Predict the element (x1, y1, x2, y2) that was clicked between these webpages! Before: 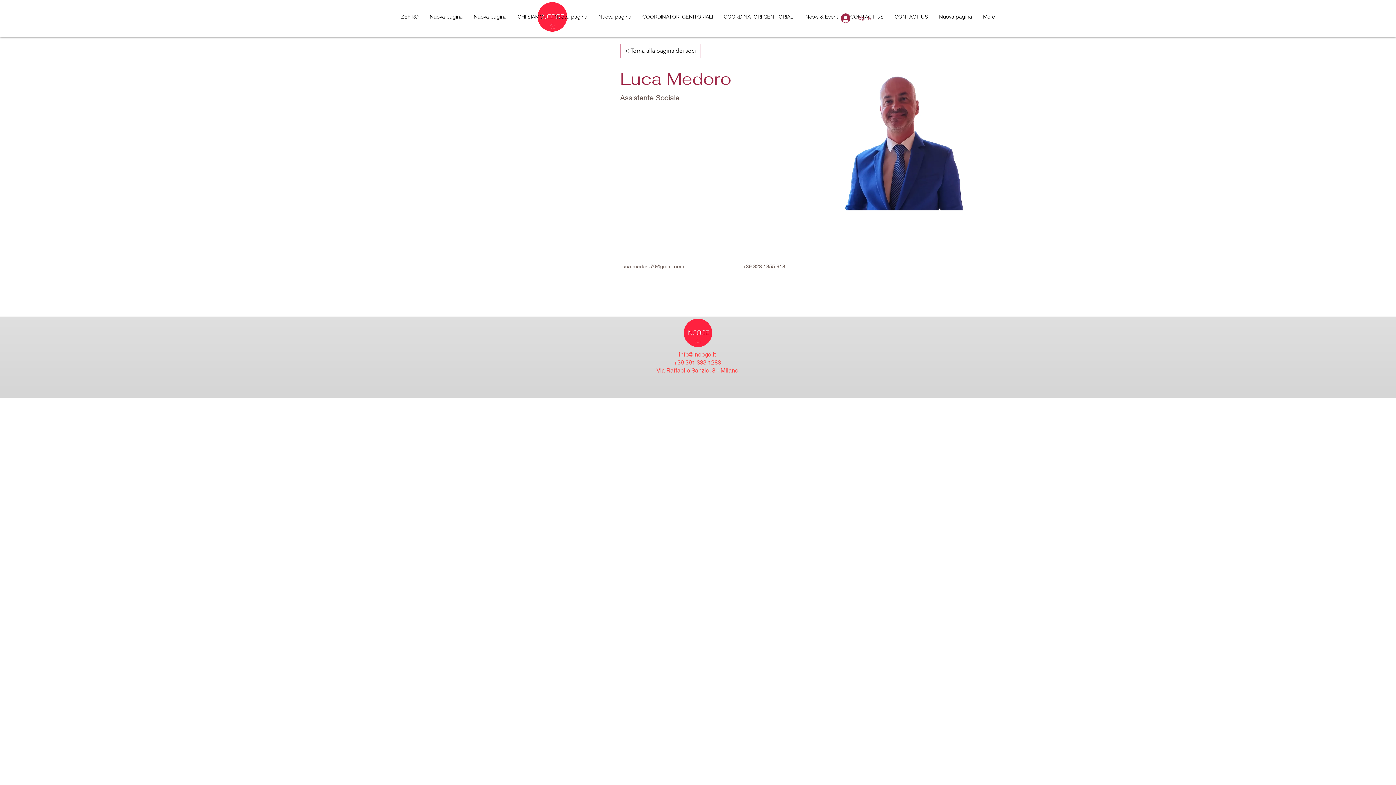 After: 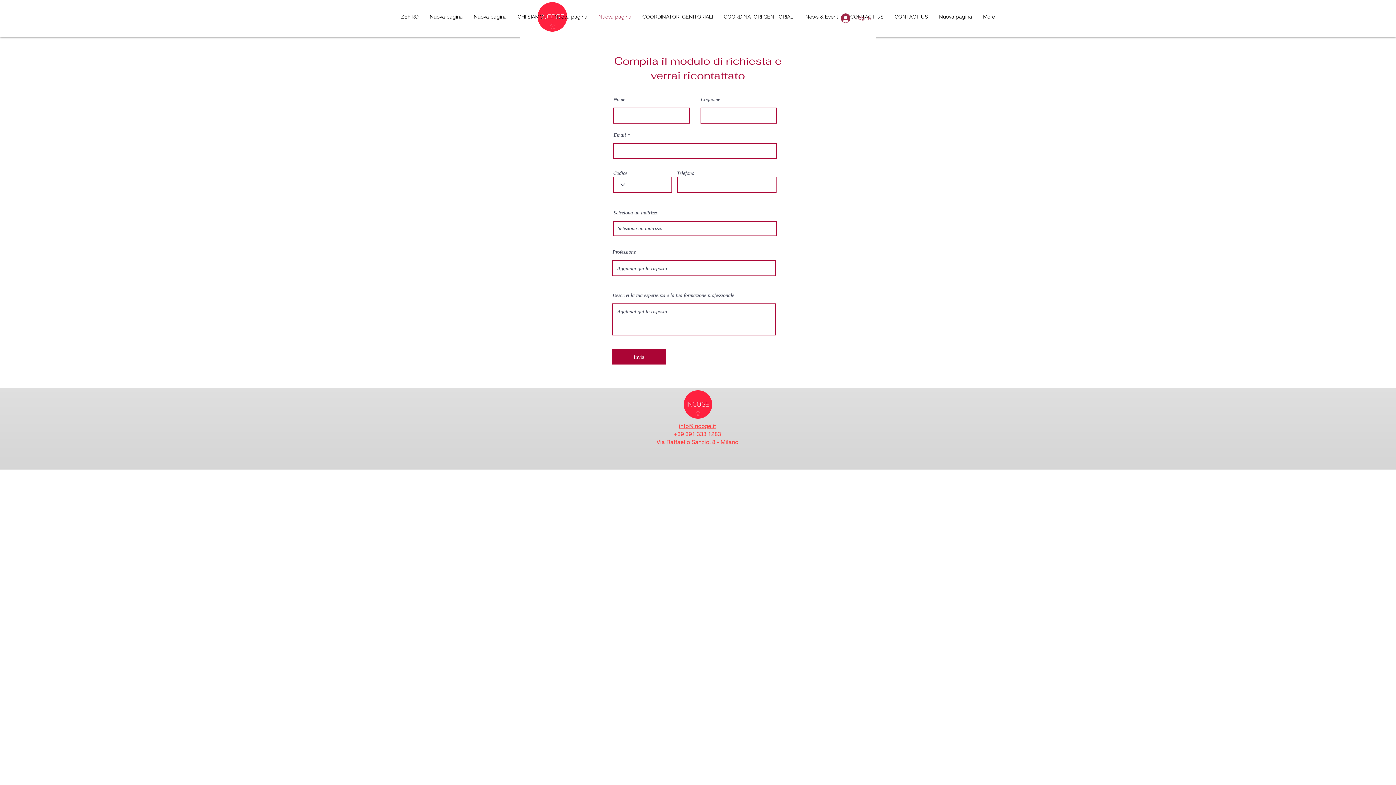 Action: label: Nuova pagina bbox: (593, 0, 637, 33)